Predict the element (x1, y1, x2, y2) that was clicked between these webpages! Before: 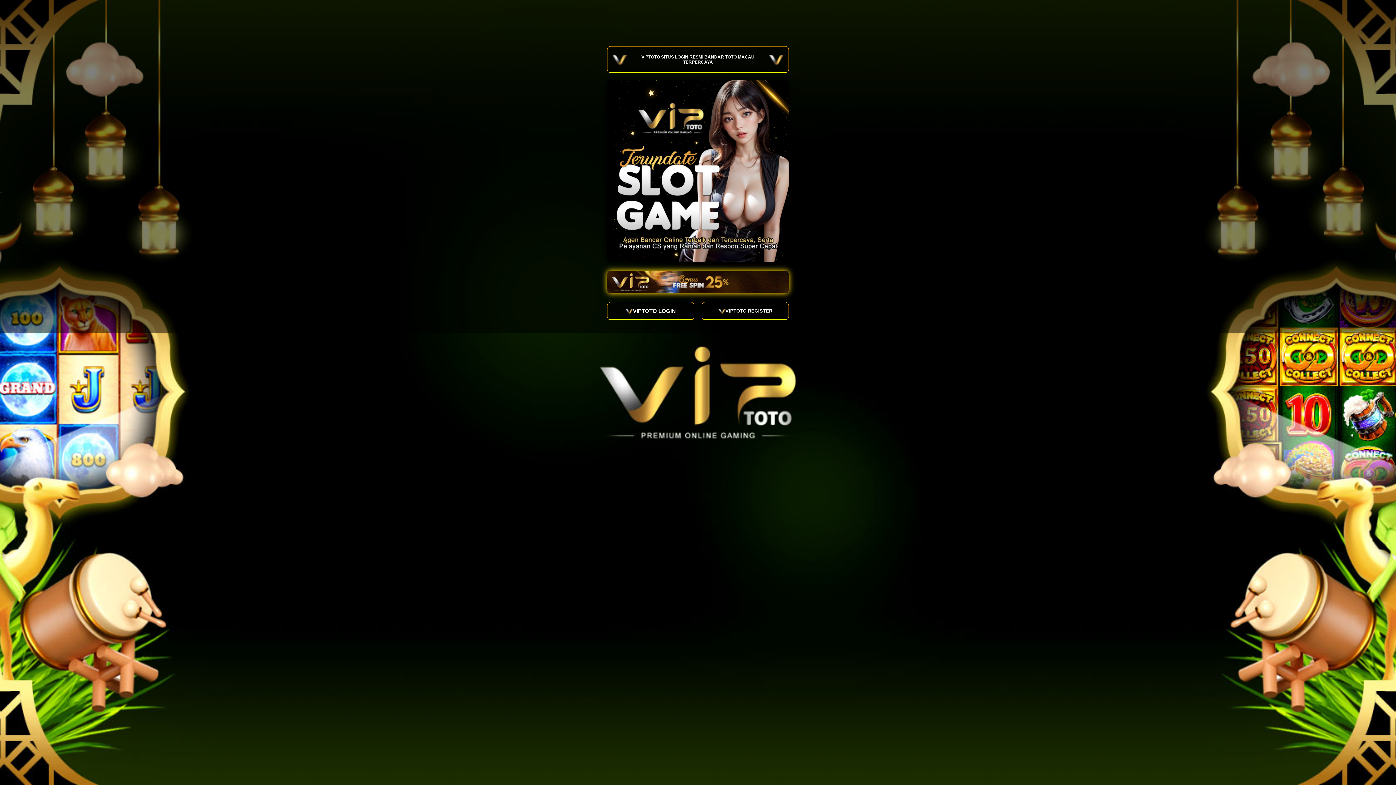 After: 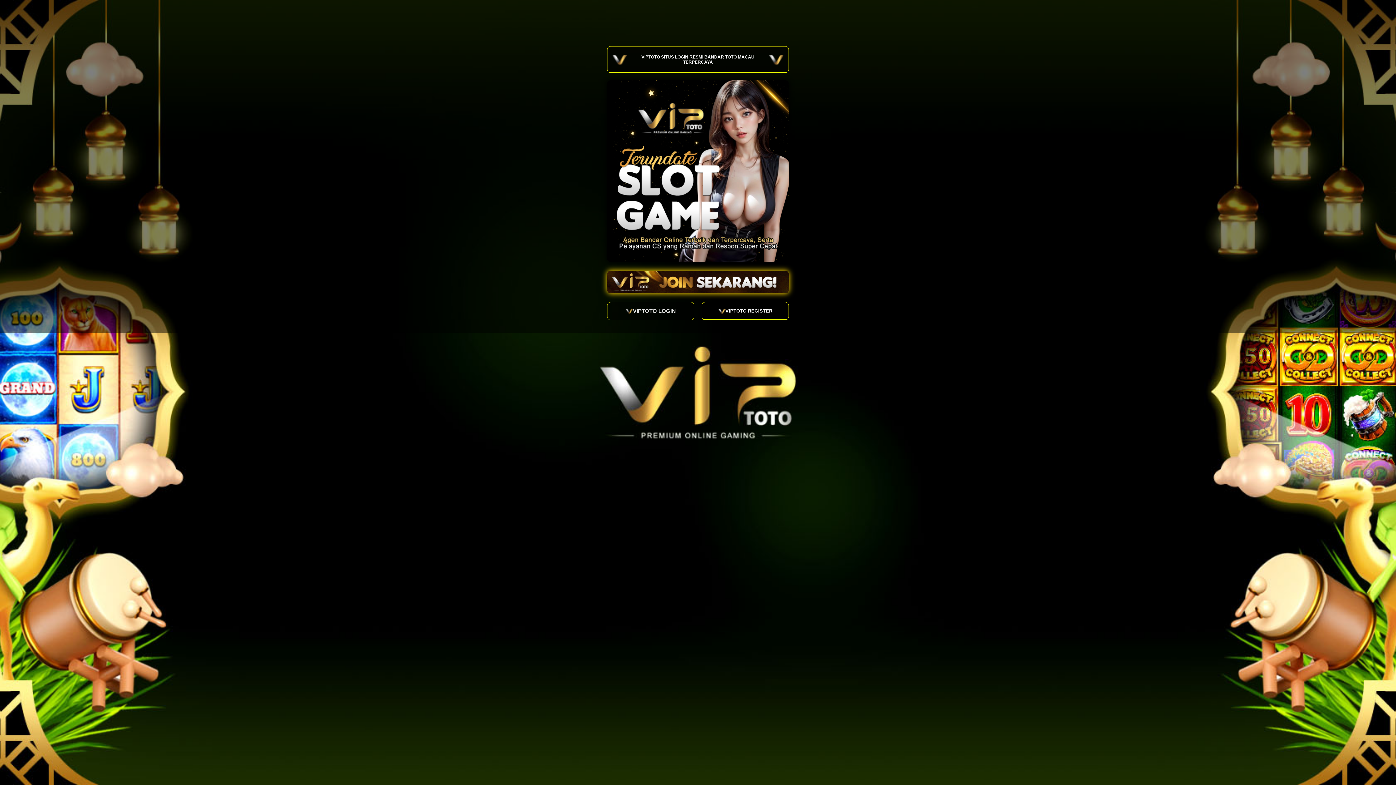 Action: bbox: (607, 302, 694, 320) label: VIPTOTO LOGIN